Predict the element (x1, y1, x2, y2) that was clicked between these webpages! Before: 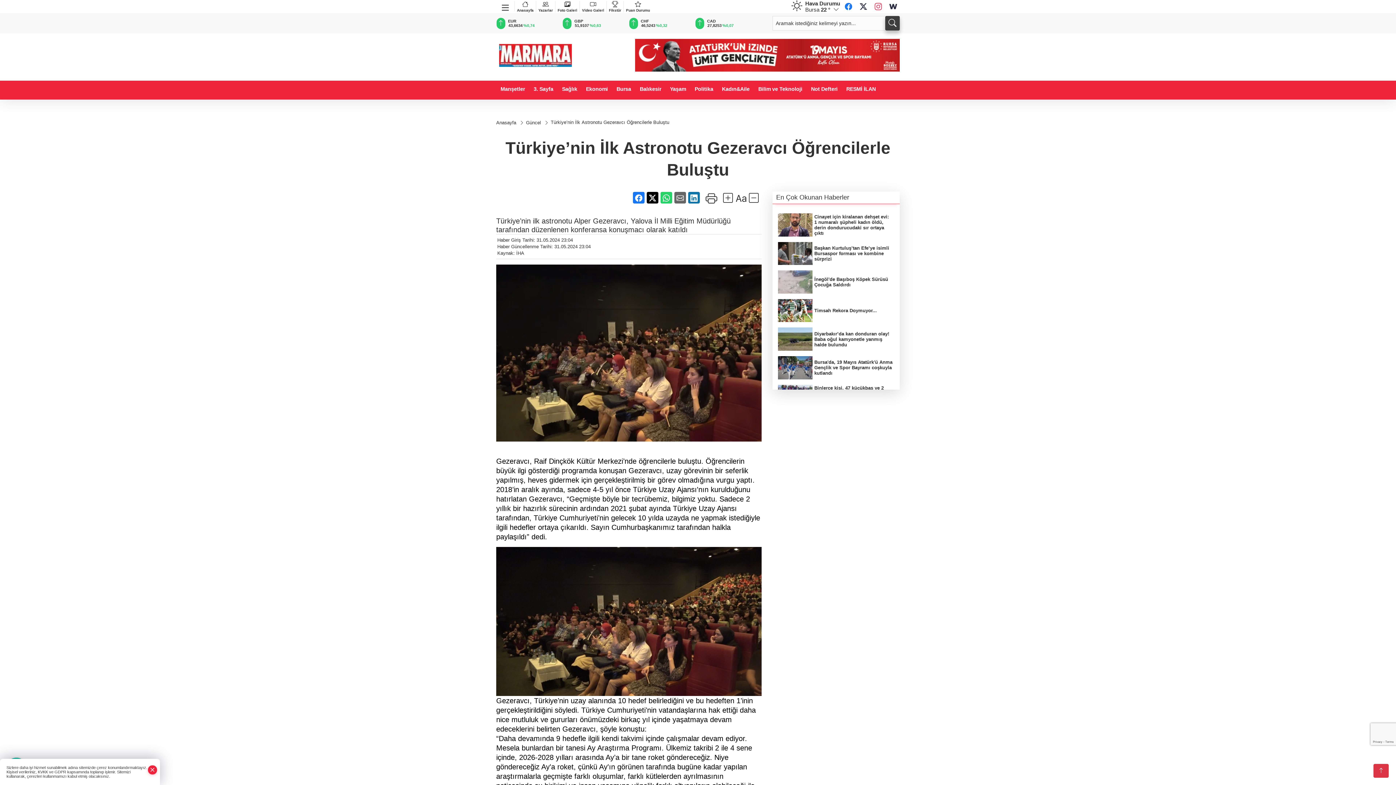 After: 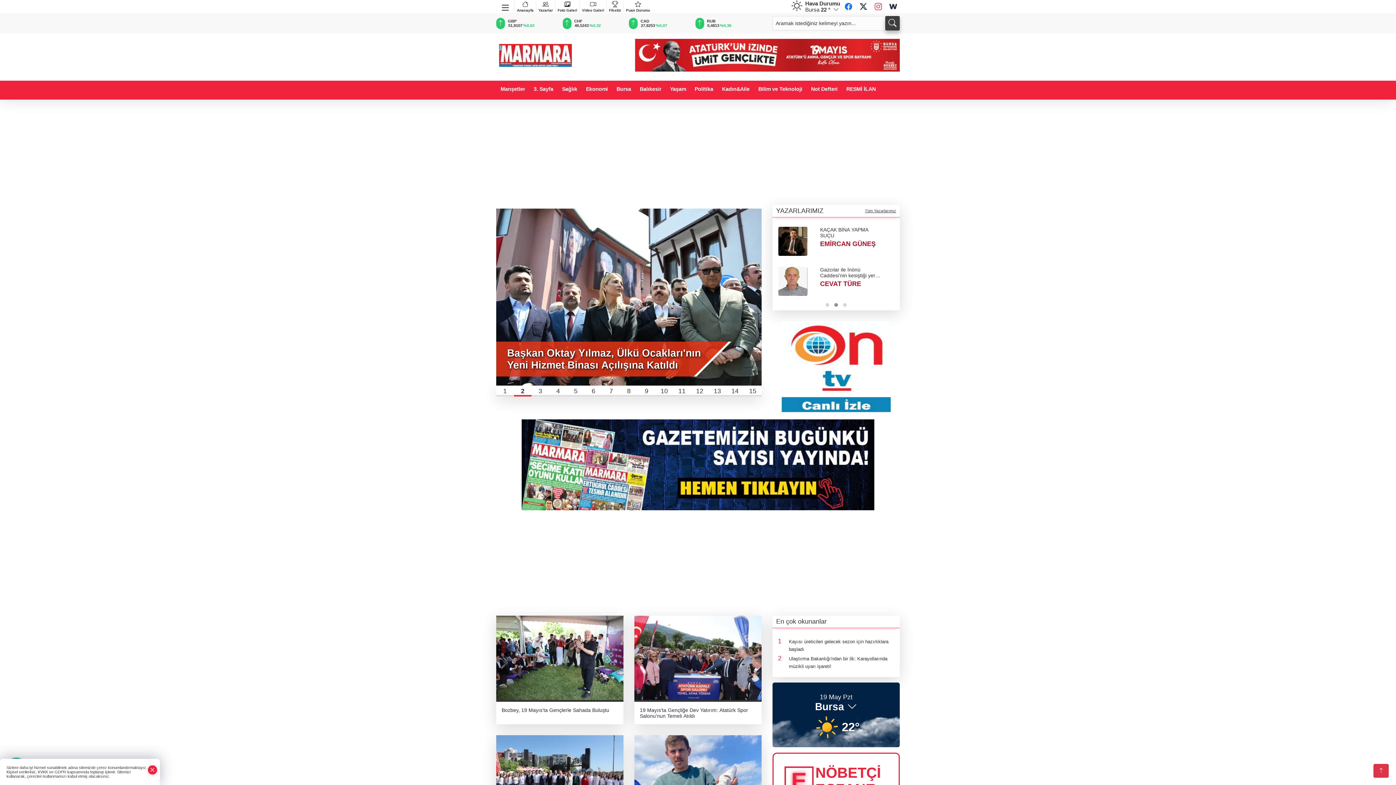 Action: bbox: (499, 51, 572, 58)